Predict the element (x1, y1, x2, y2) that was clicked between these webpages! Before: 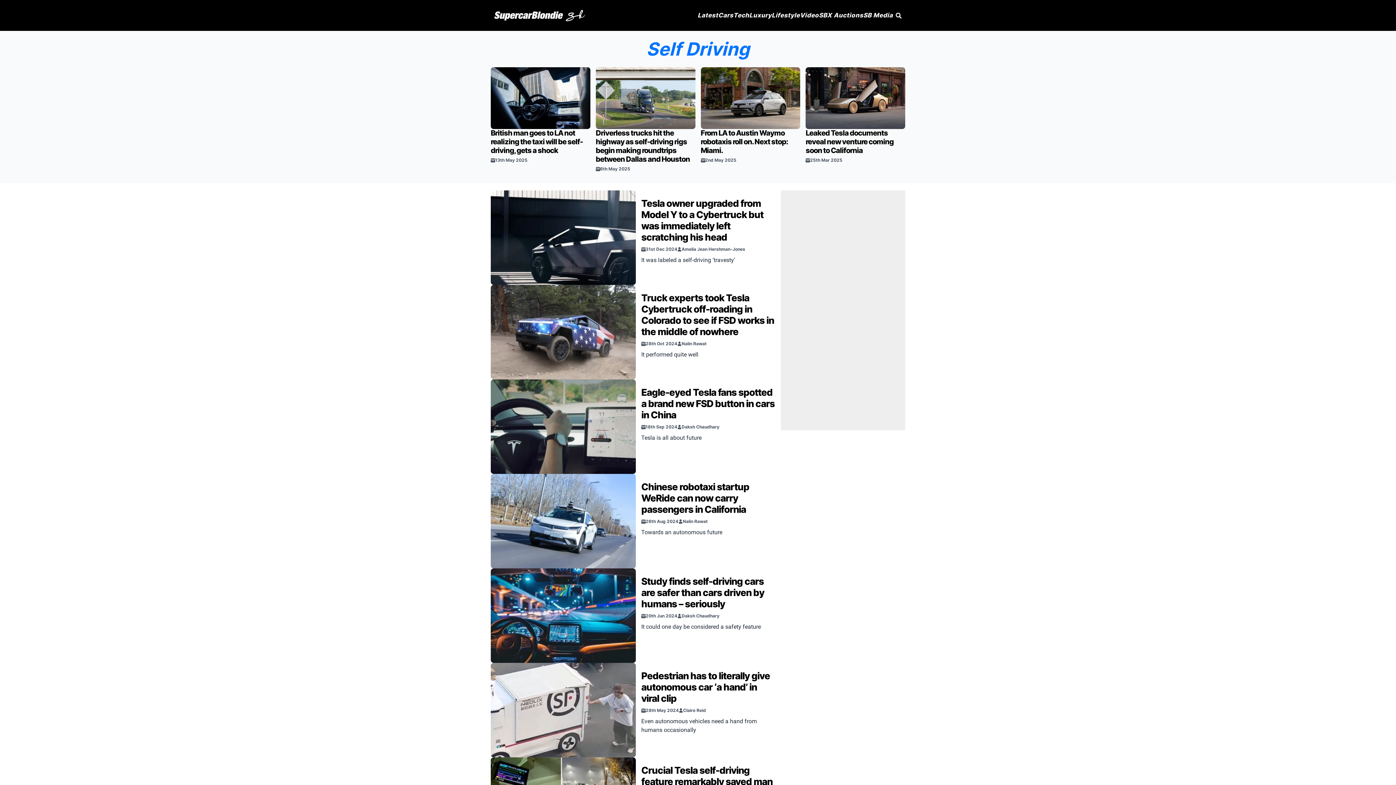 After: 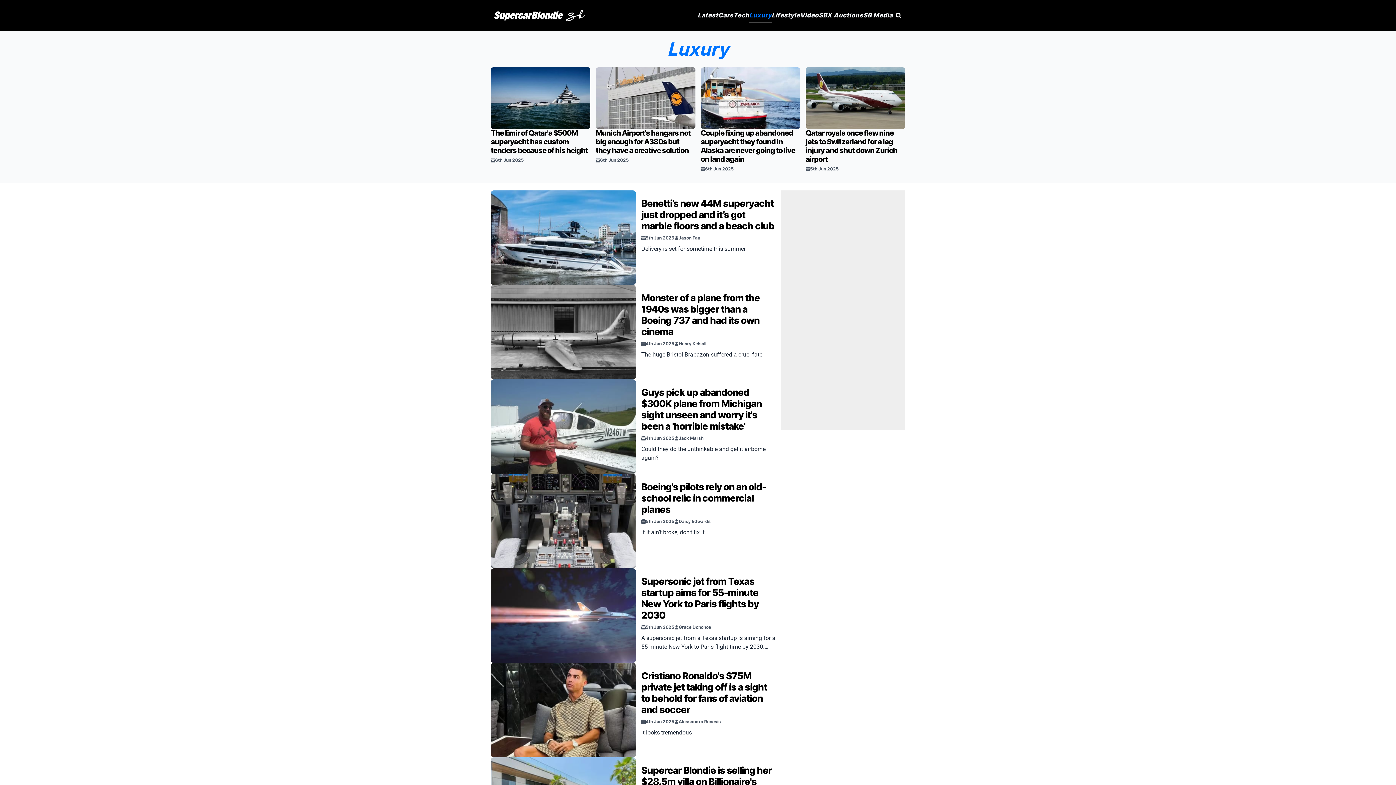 Action: bbox: (749, 8, 771, 22) label: Luxury